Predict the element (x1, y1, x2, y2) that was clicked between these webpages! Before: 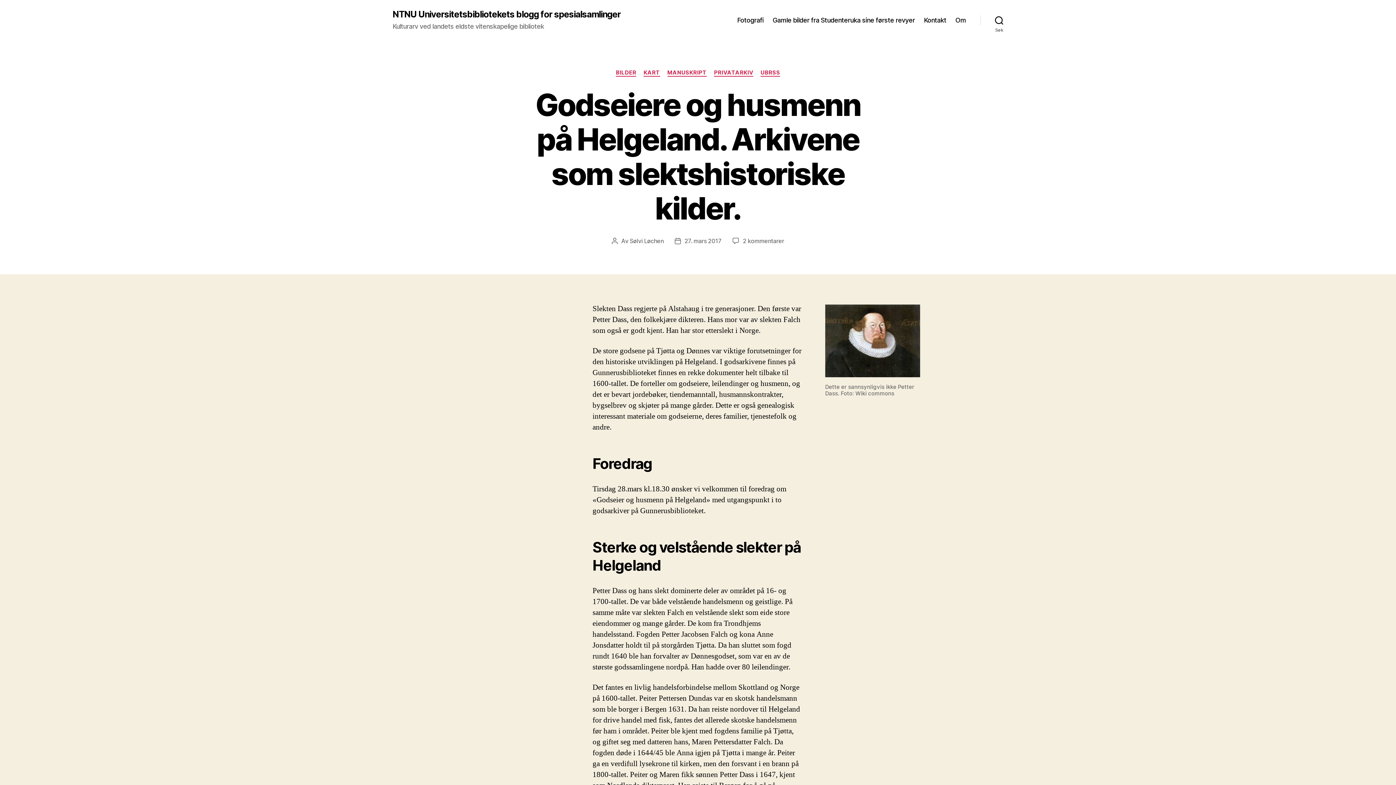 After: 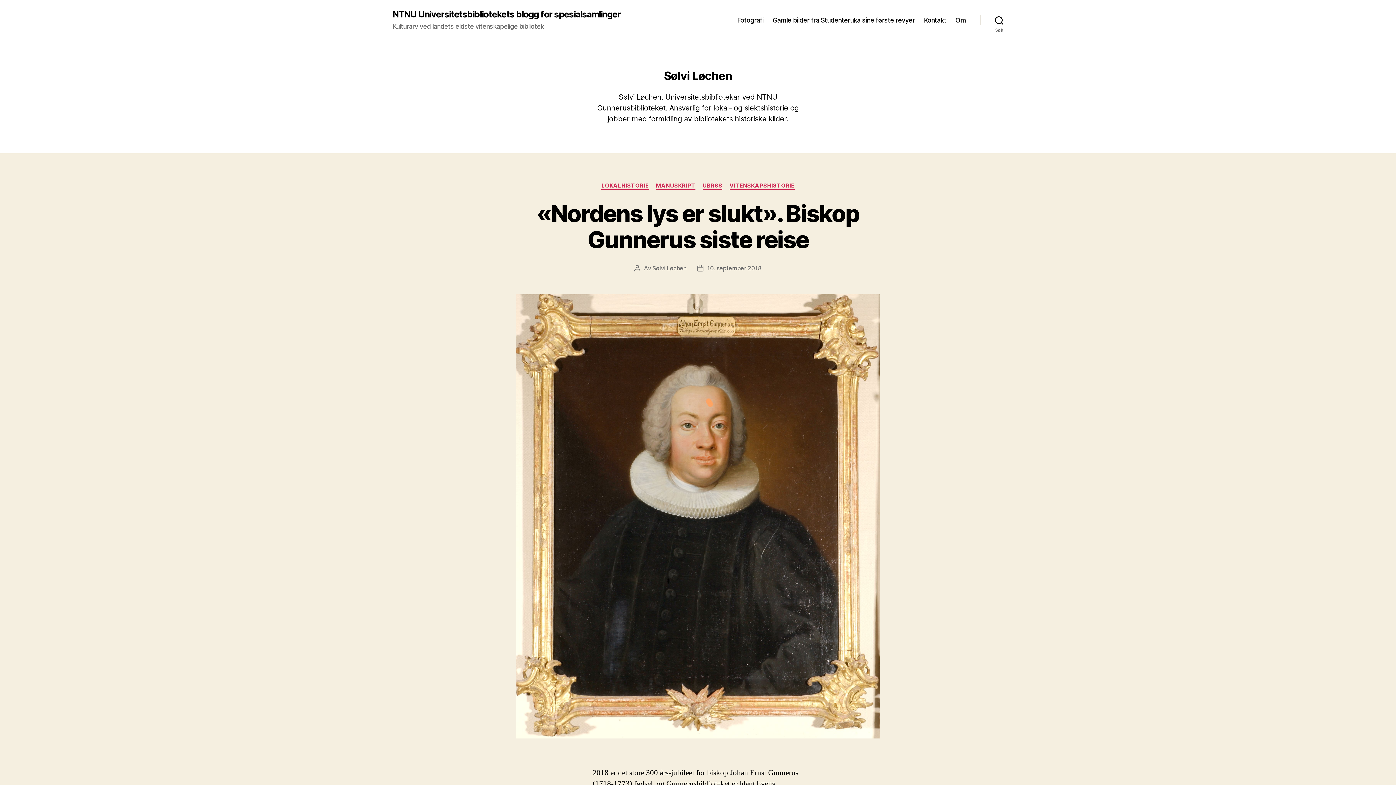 Action: bbox: (629, 237, 663, 244) label: Sølvi Løchen